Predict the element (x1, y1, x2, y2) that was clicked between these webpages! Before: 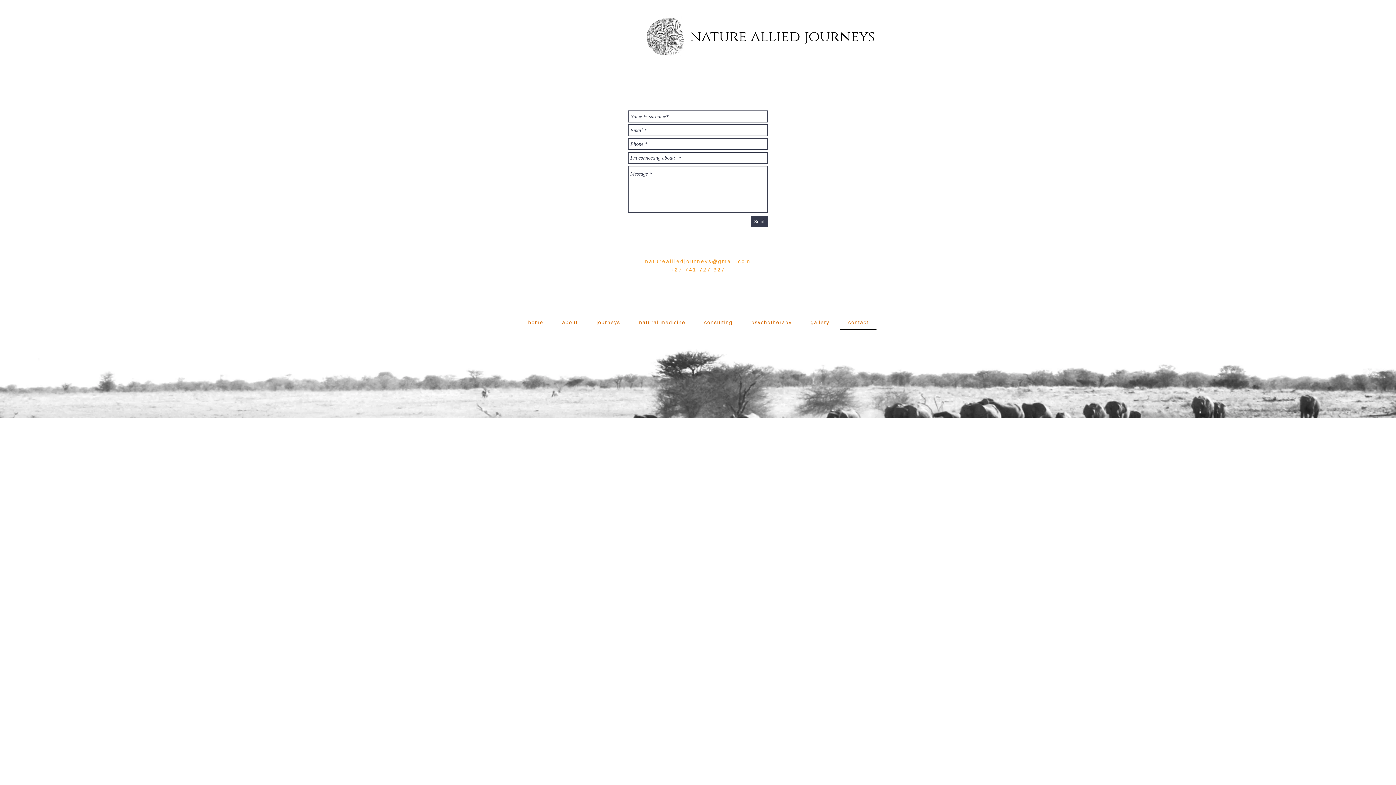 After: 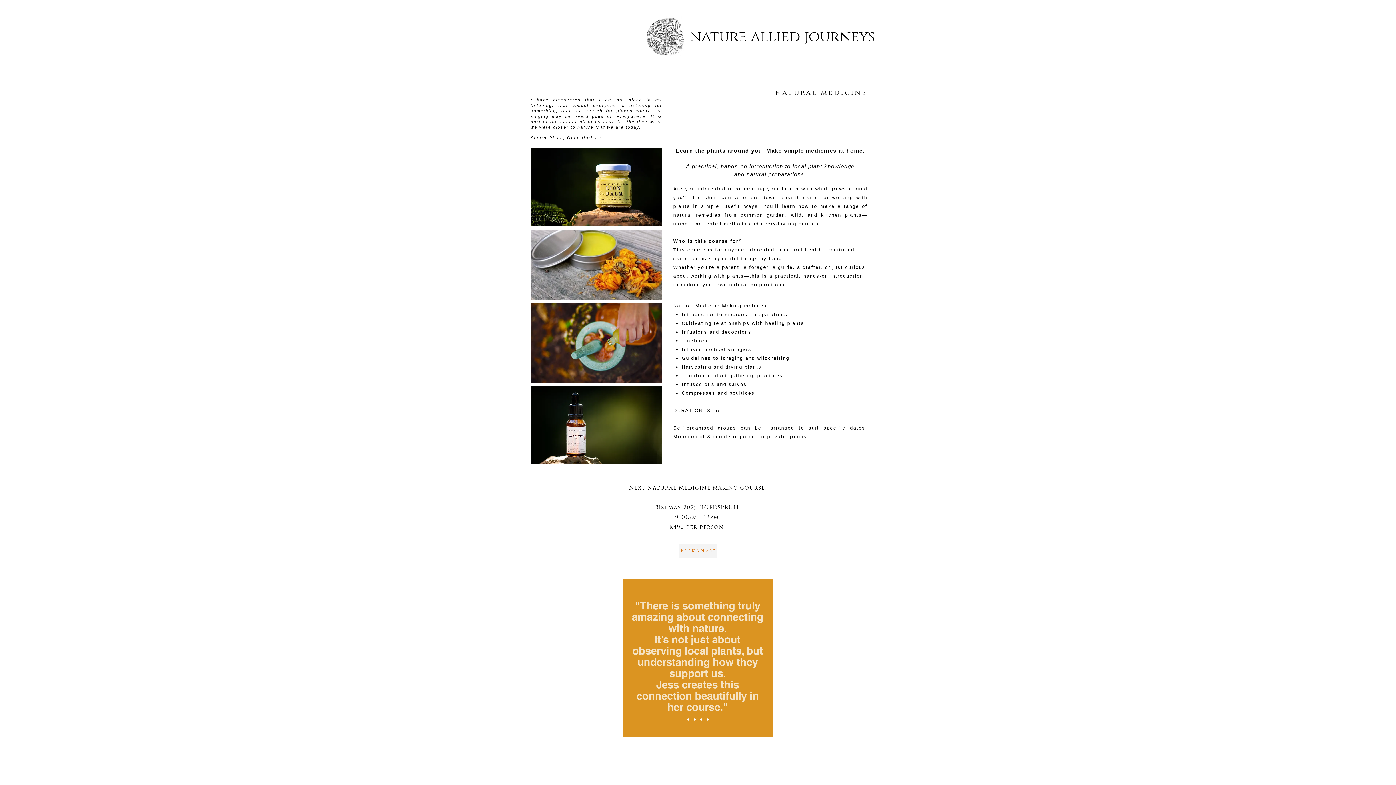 Action: label: natural medicine bbox: (631, 316, 693, 329)